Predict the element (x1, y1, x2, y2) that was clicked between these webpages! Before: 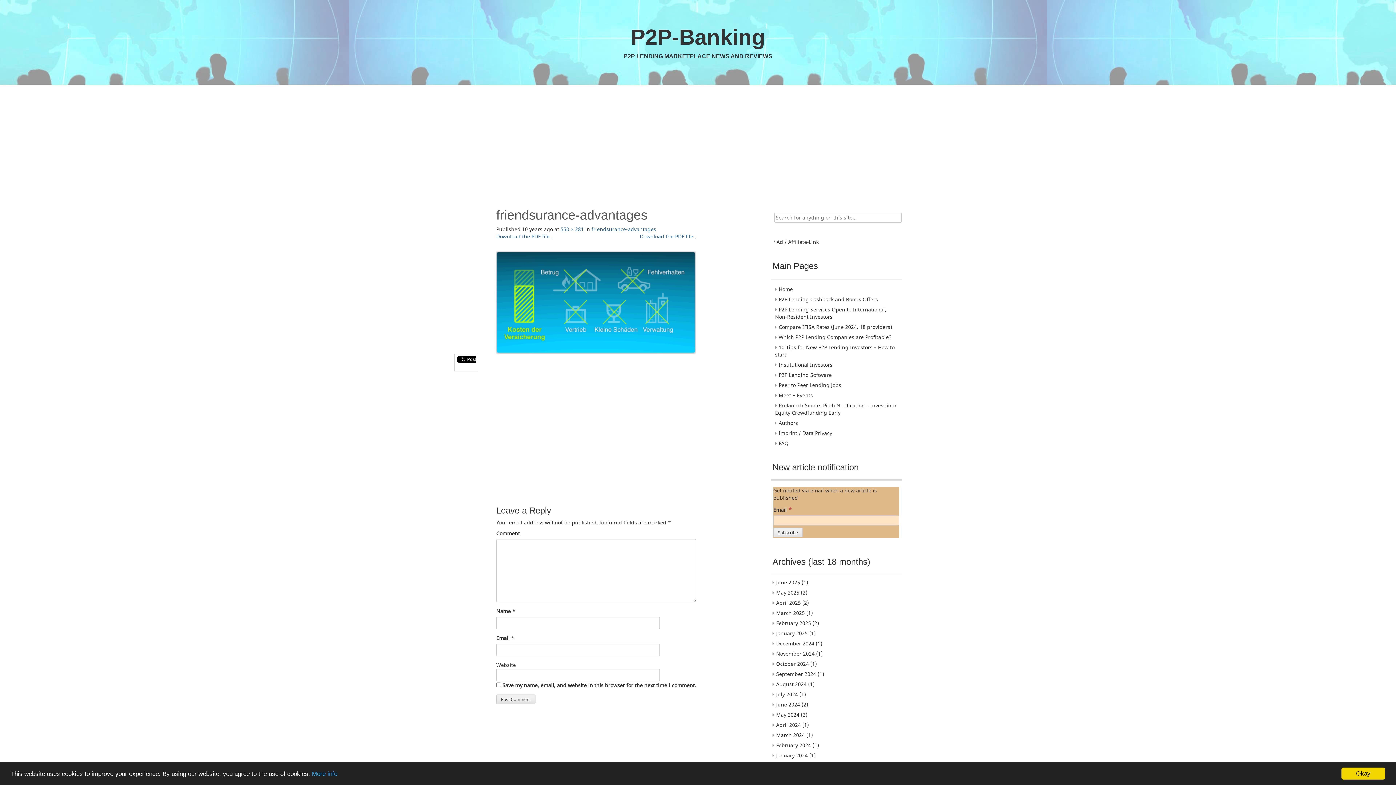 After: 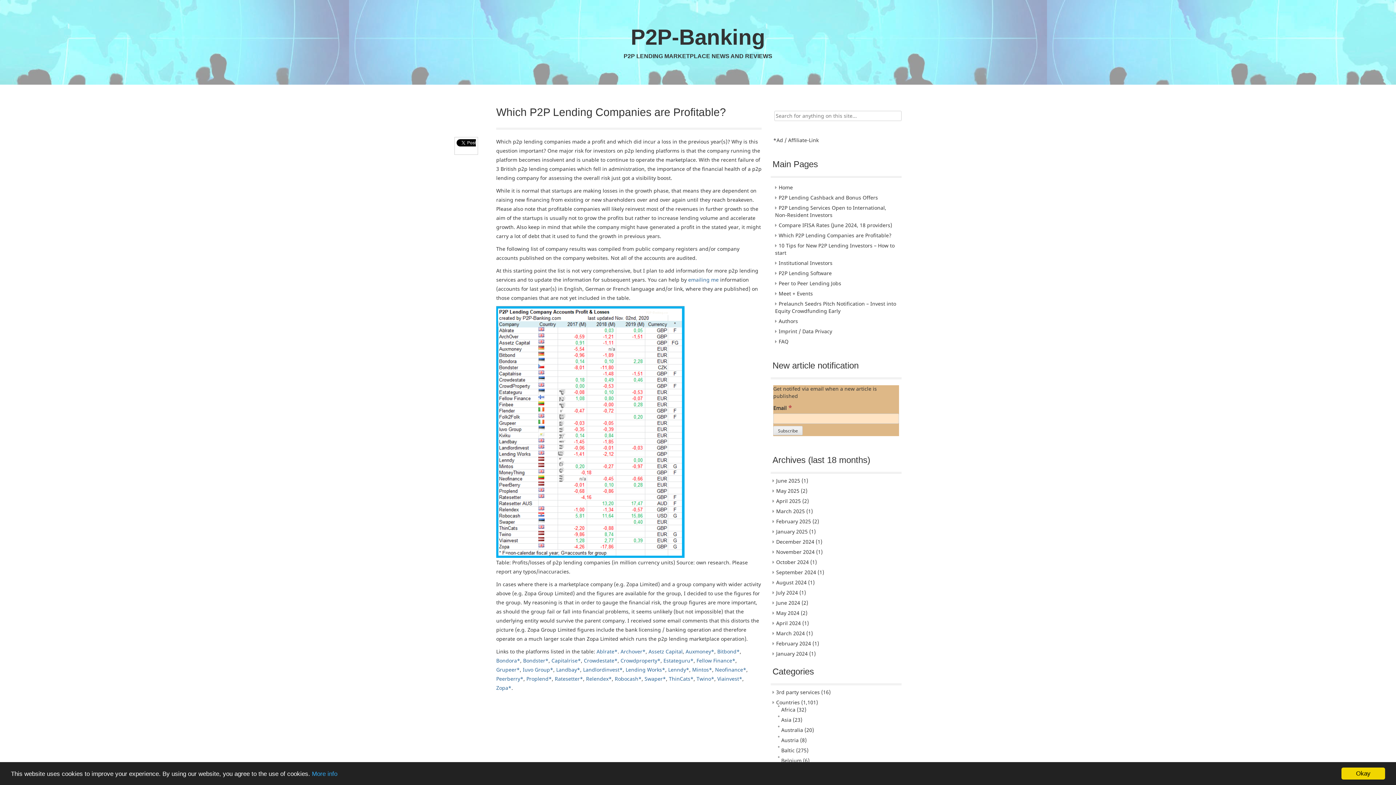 Action: bbox: (778, 333, 891, 340) label: Which P2P Lending Companies are Profitable?